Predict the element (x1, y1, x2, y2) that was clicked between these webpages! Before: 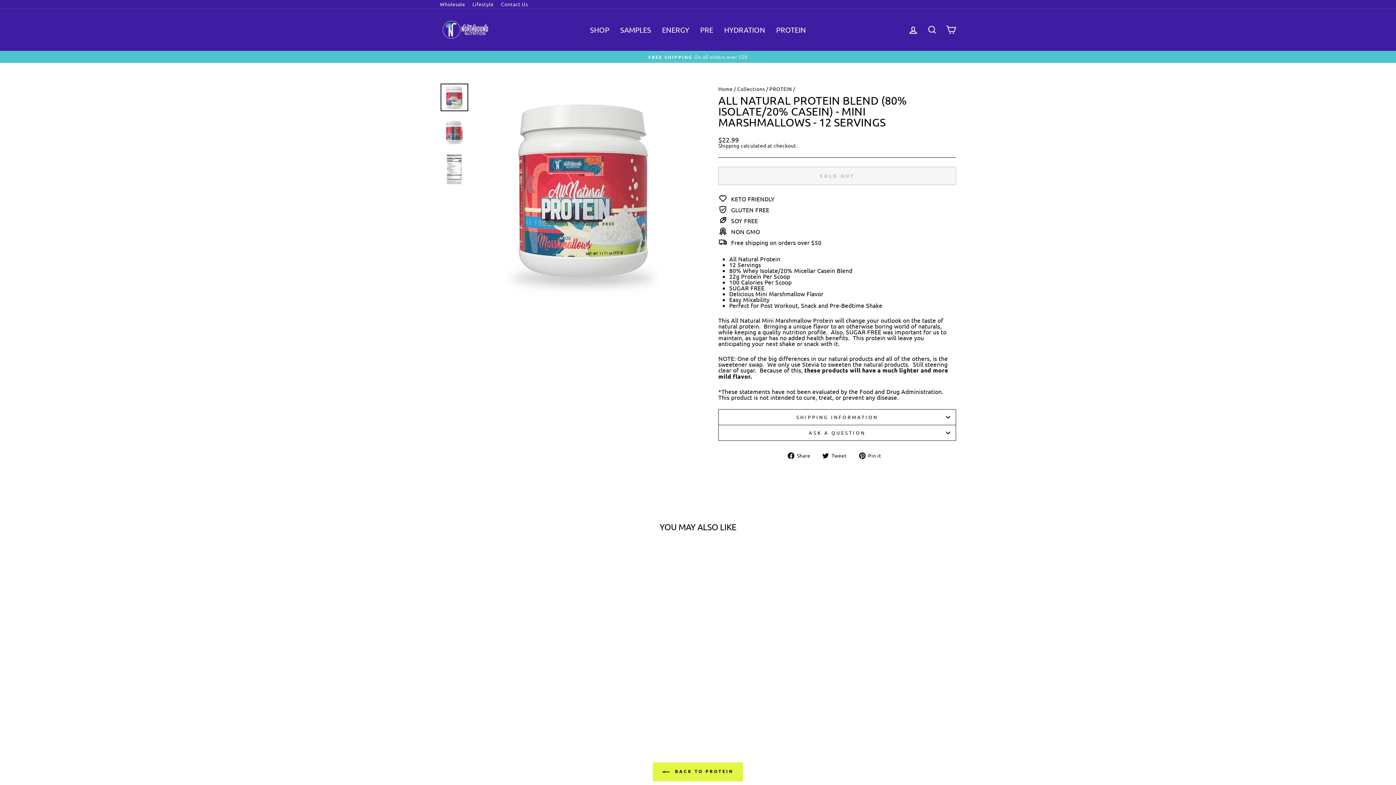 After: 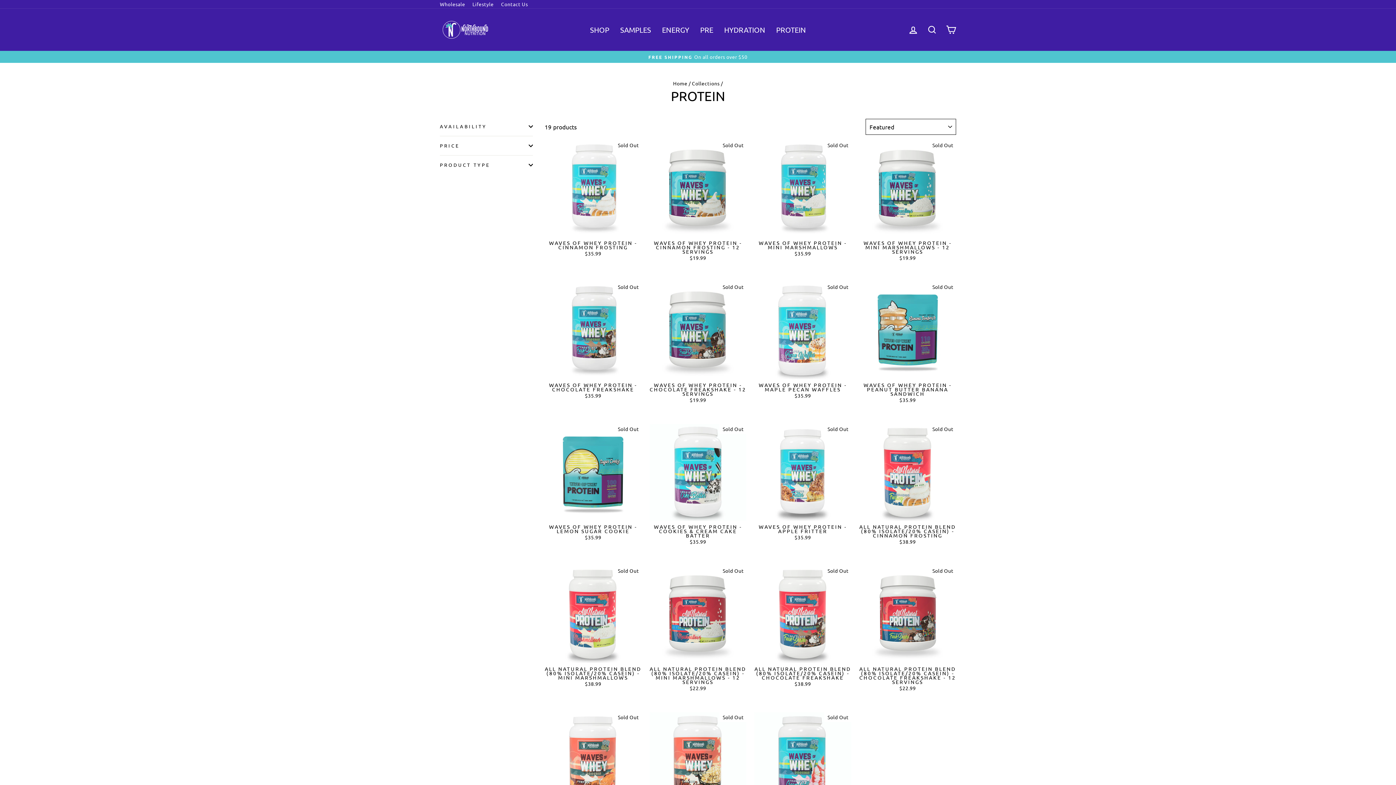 Action: label: PROTEIN bbox: (769, 85, 792, 92)